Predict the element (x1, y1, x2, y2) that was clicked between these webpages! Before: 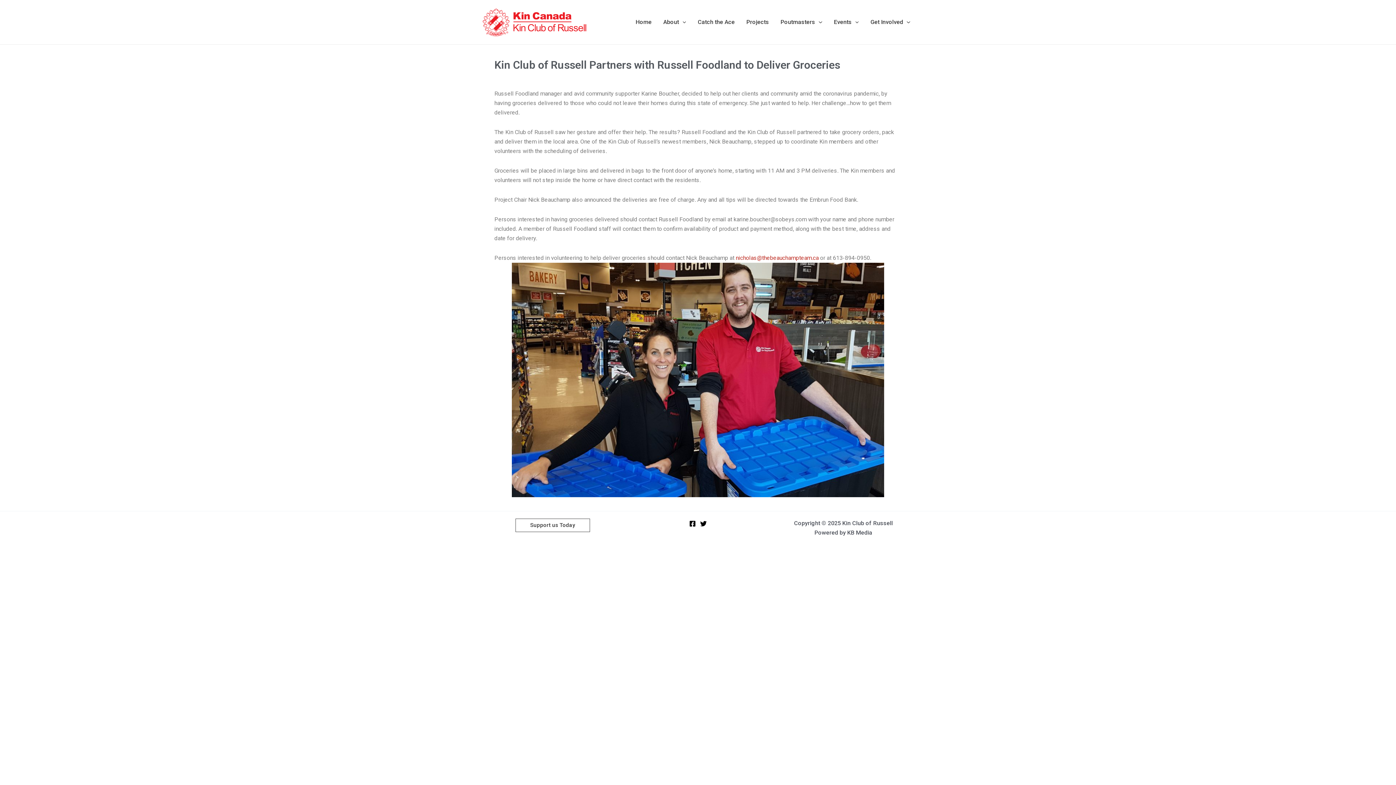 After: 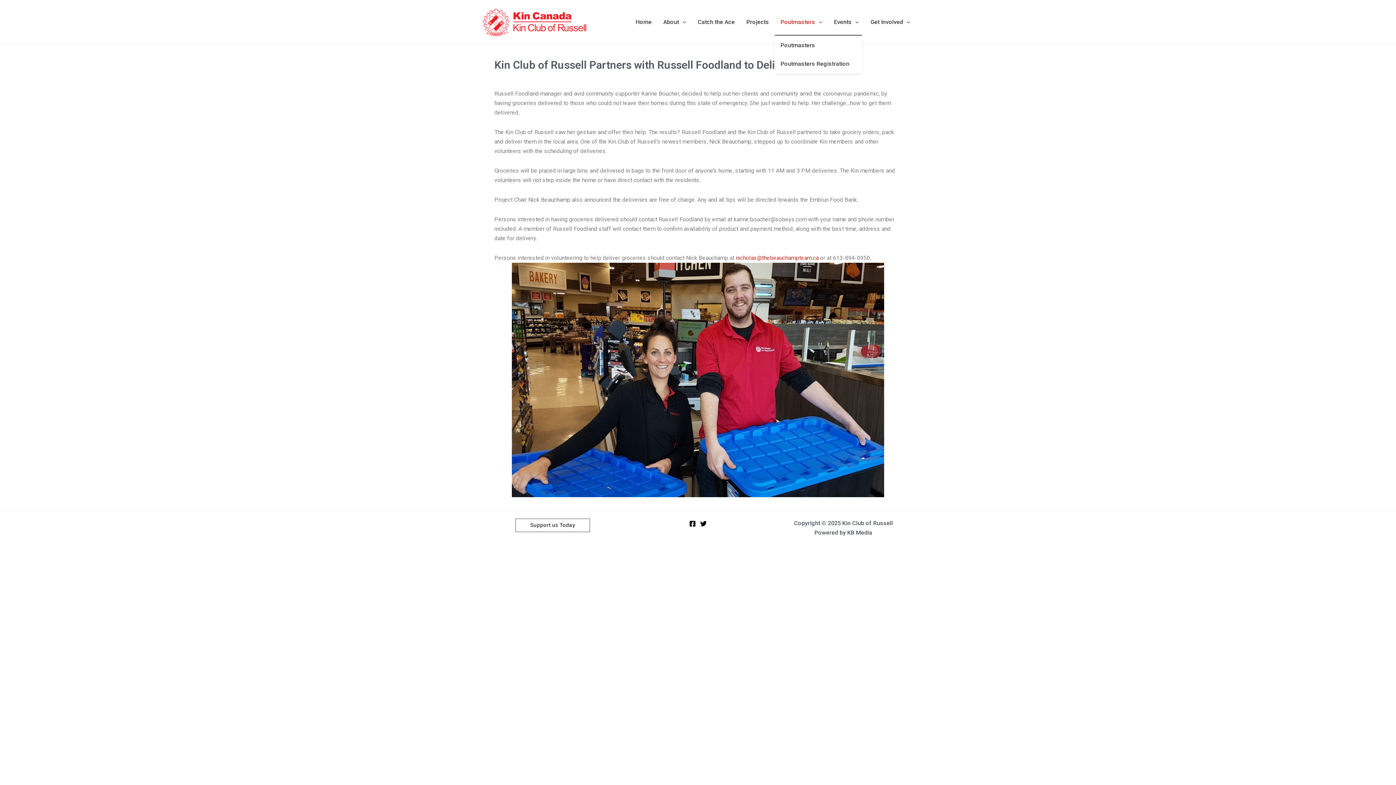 Action: bbox: (774, 9, 828, 34) label: Poutmasters